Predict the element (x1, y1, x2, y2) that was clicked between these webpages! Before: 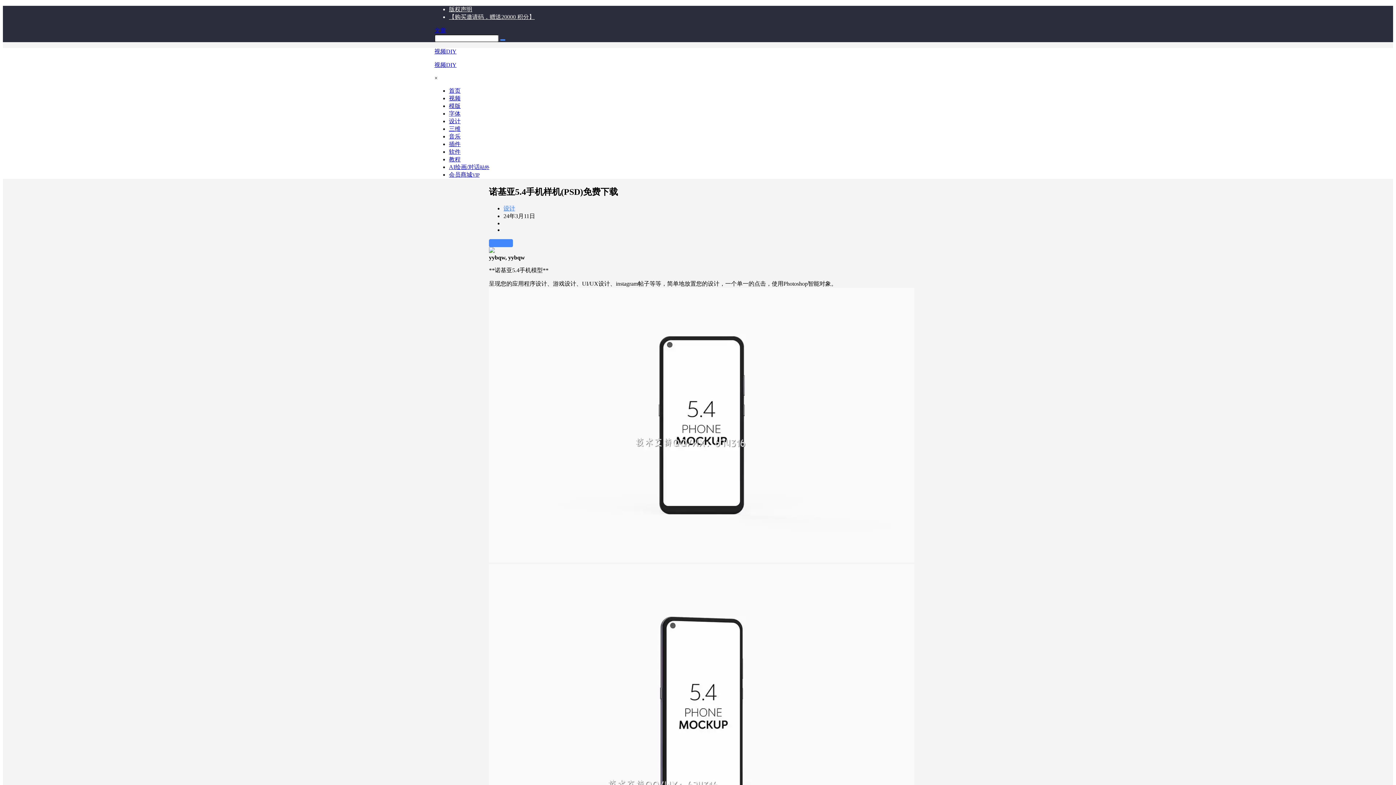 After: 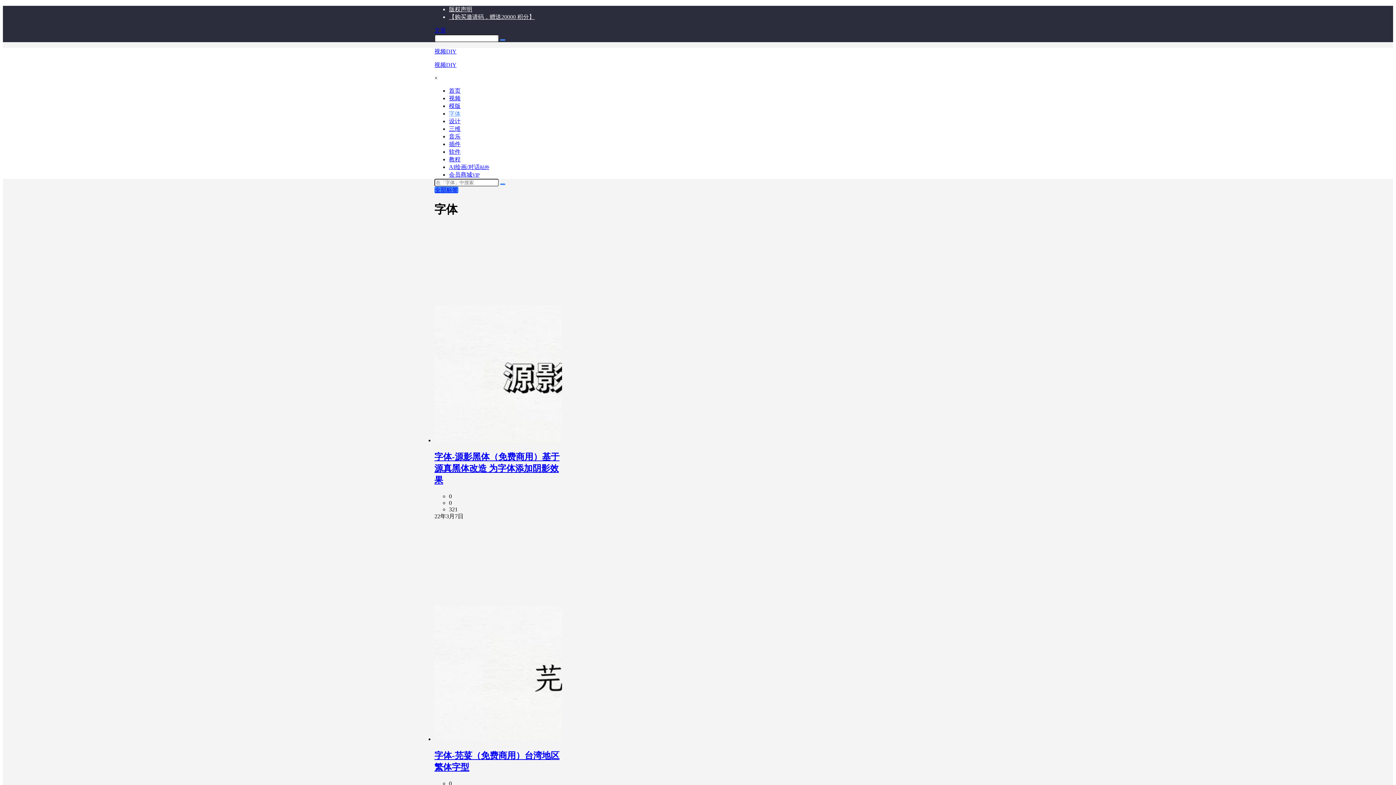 Action: bbox: (449, 110, 460, 116) label: 字体